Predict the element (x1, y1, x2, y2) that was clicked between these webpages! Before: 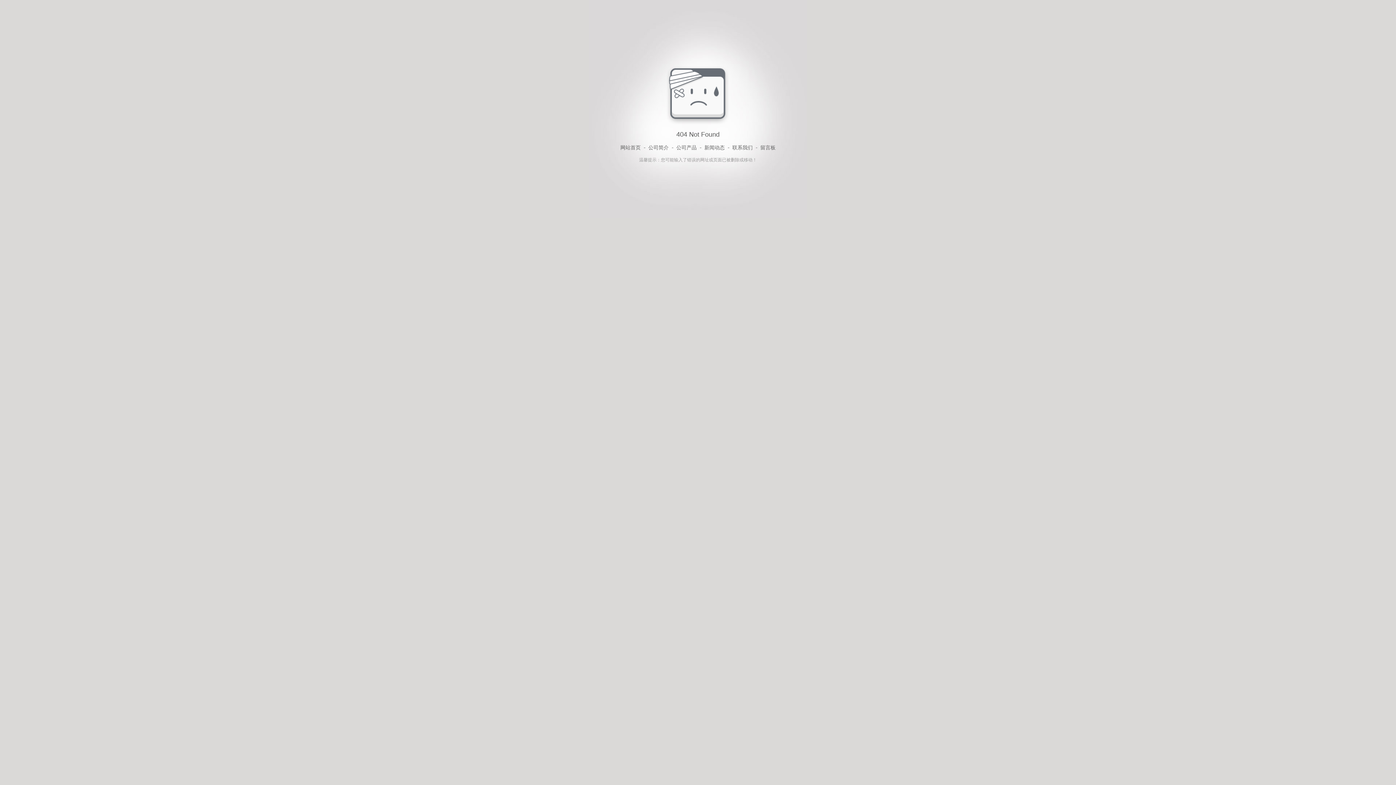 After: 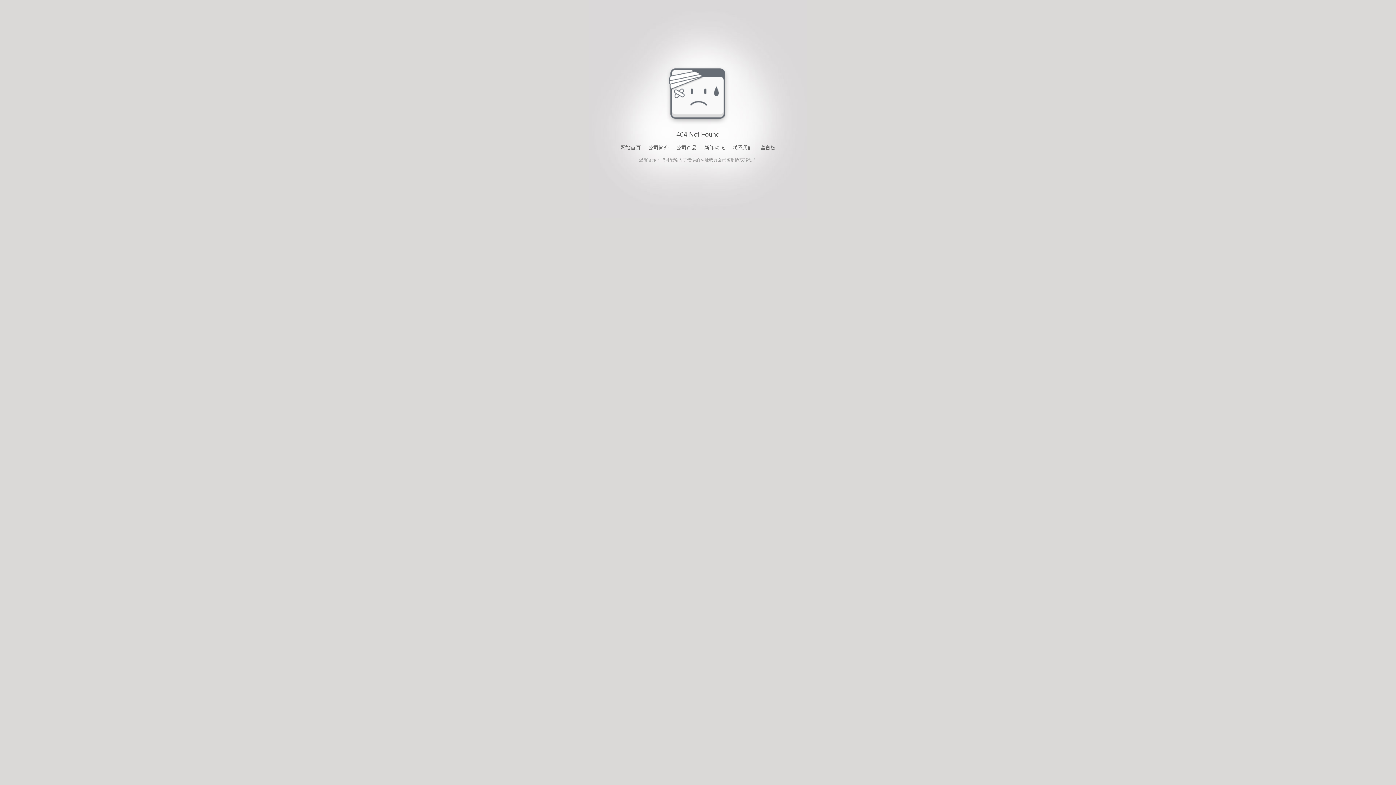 Action: label: 联系我们 bbox: (732, 143, 752, 152)